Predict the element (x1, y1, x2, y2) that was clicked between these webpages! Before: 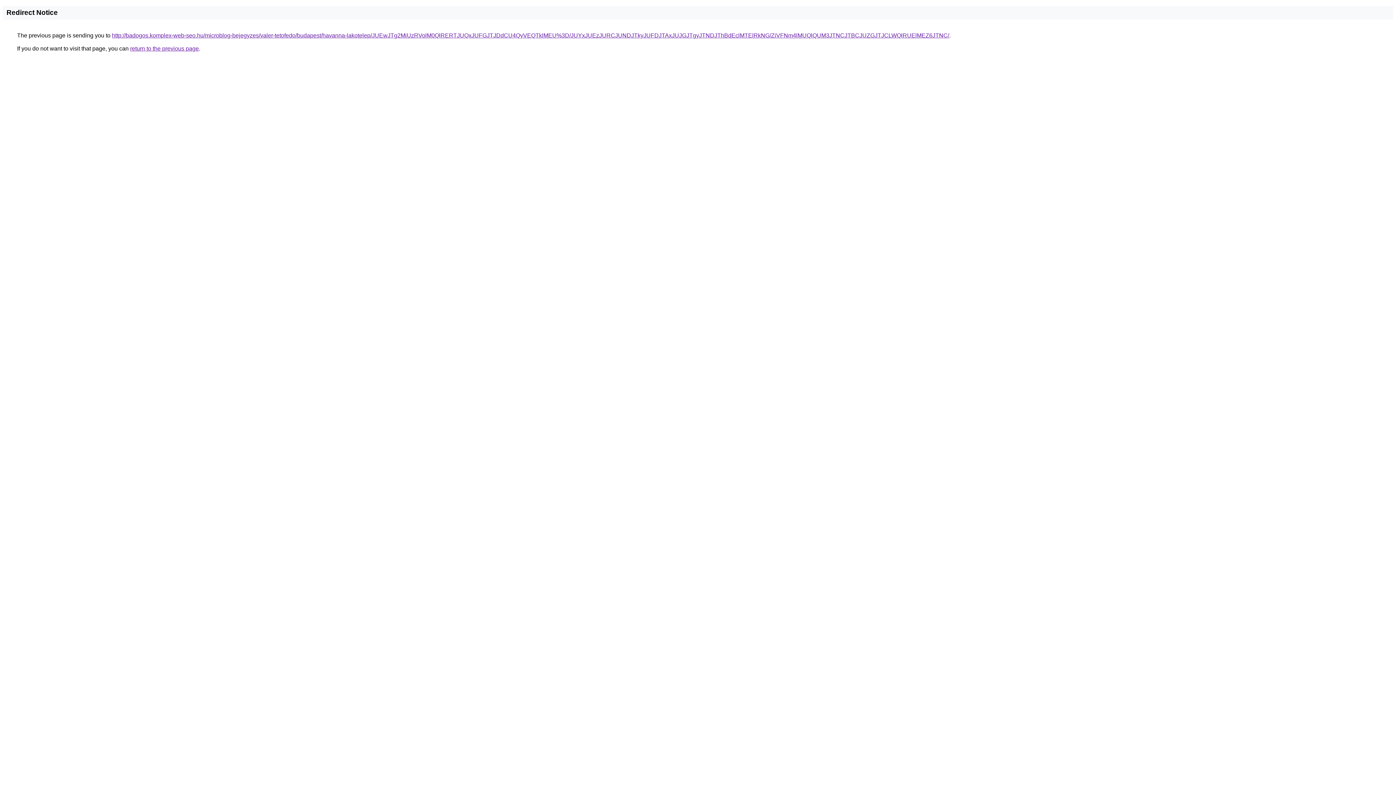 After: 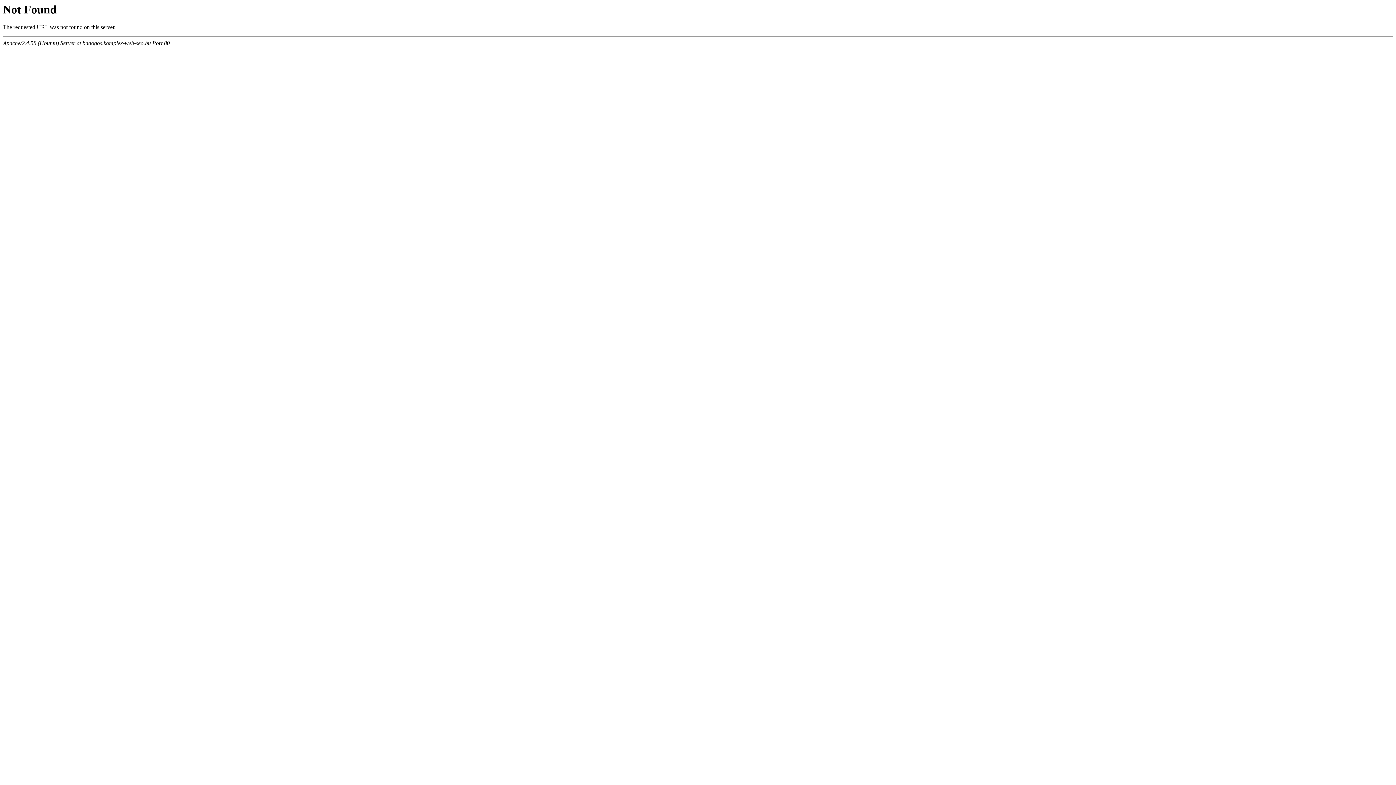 Action: label: http://badogos.komplex-web-seo.hu/microblog-bejegyzes/valer-tetofedo/budapest/havanna-lakotelep/JUEwJTg2MiUzRVolM0QlRERTJUQxJUFGJTJDdCU4QyVEQTklMEU%3D/JUYxJUEzJURCJUNDJTkyJUFDJTAxJUJGJTgyJTNDJThBdEclMTElRkNG/ZiVFNm4lMUQlQUM3JTNCJTBCJUZGJTJCLWQlRUElMEZ6JTNC/ bbox: (112, 32, 949, 38)